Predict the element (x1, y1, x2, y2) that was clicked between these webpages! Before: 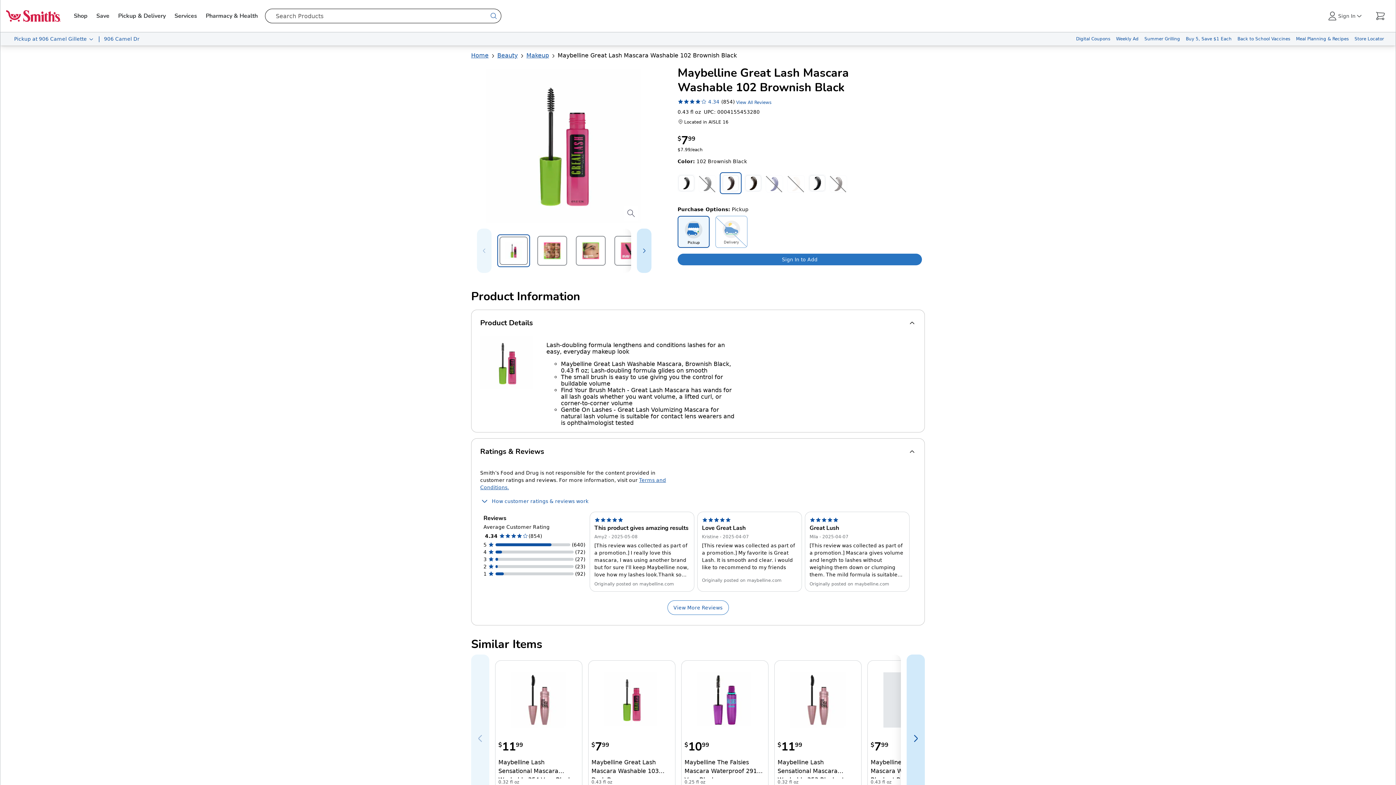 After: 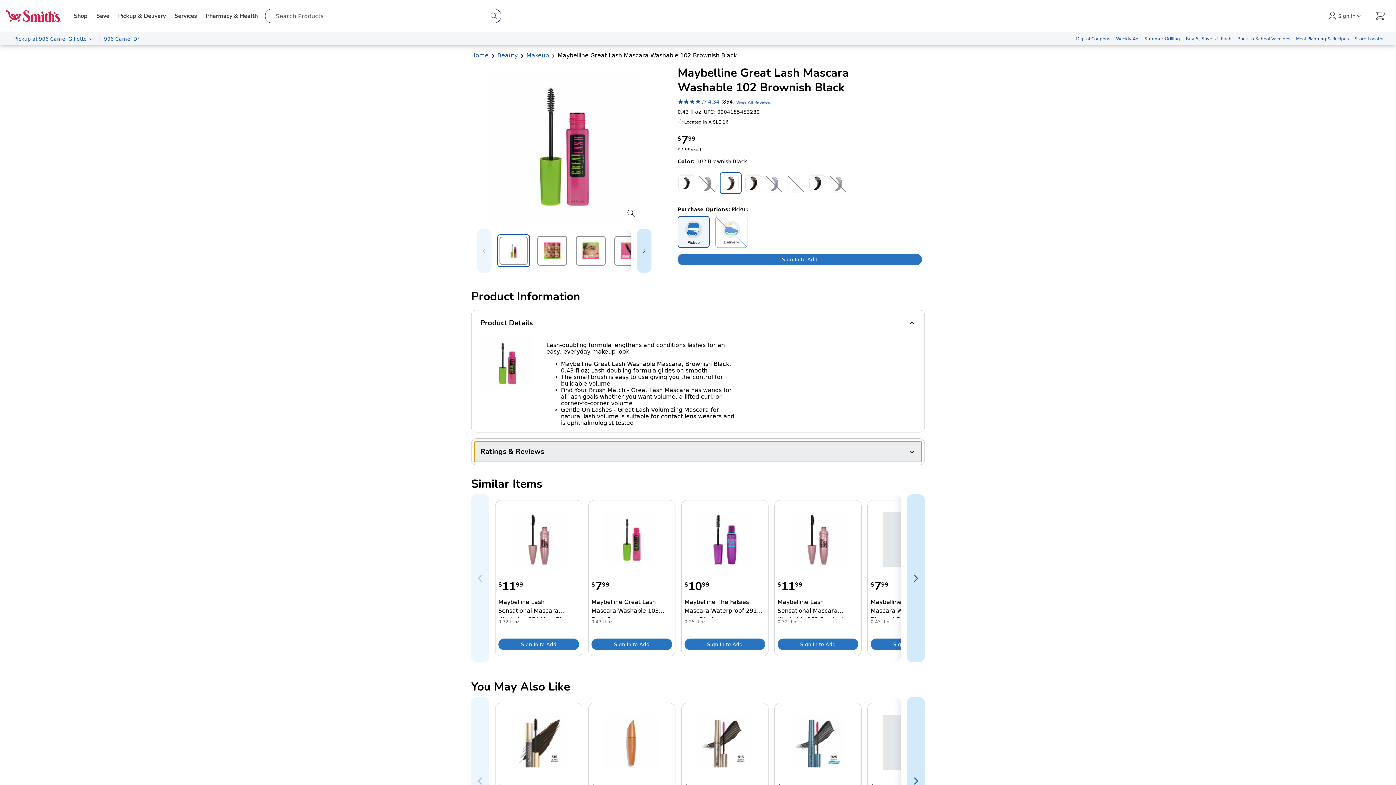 Action: bbox: (474, 441, 921, 462) label: Ratings & Reviews